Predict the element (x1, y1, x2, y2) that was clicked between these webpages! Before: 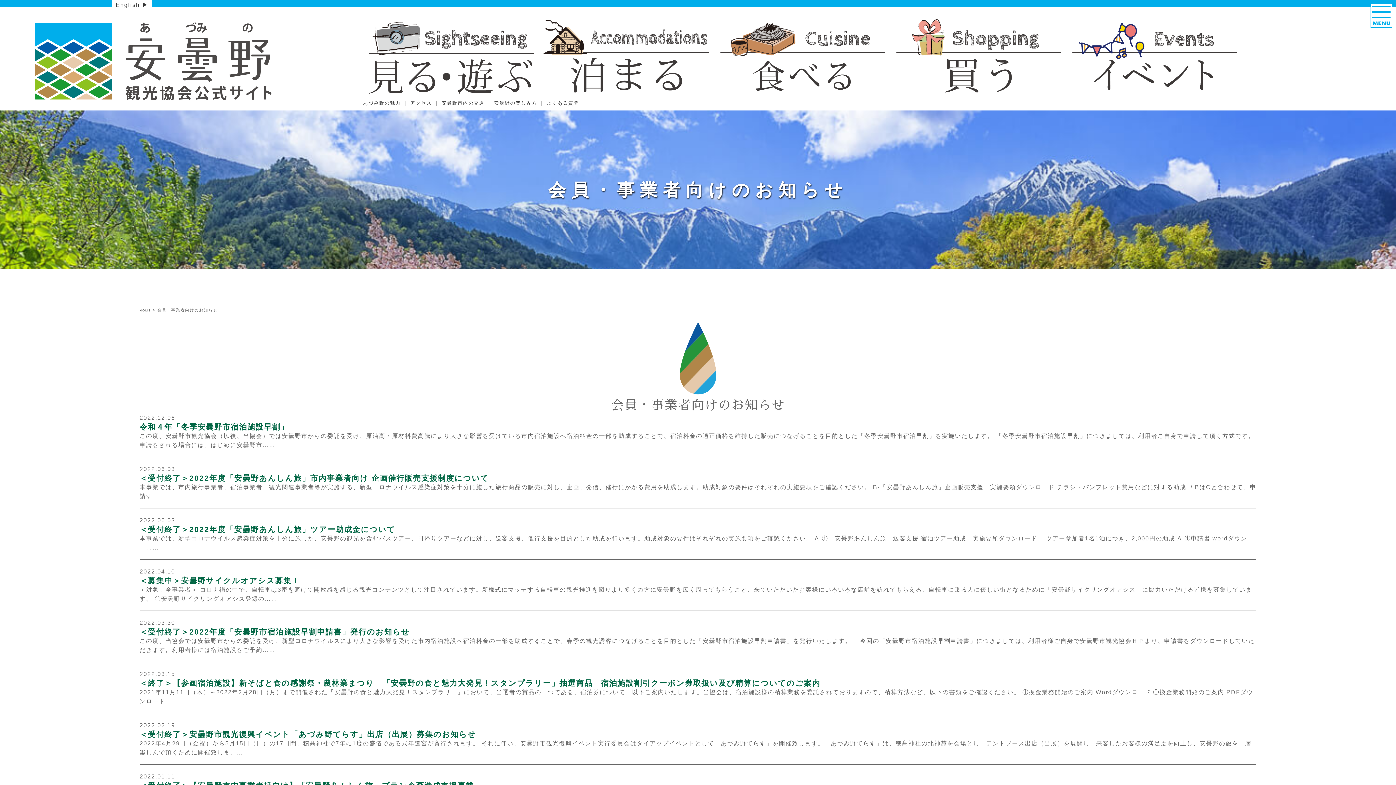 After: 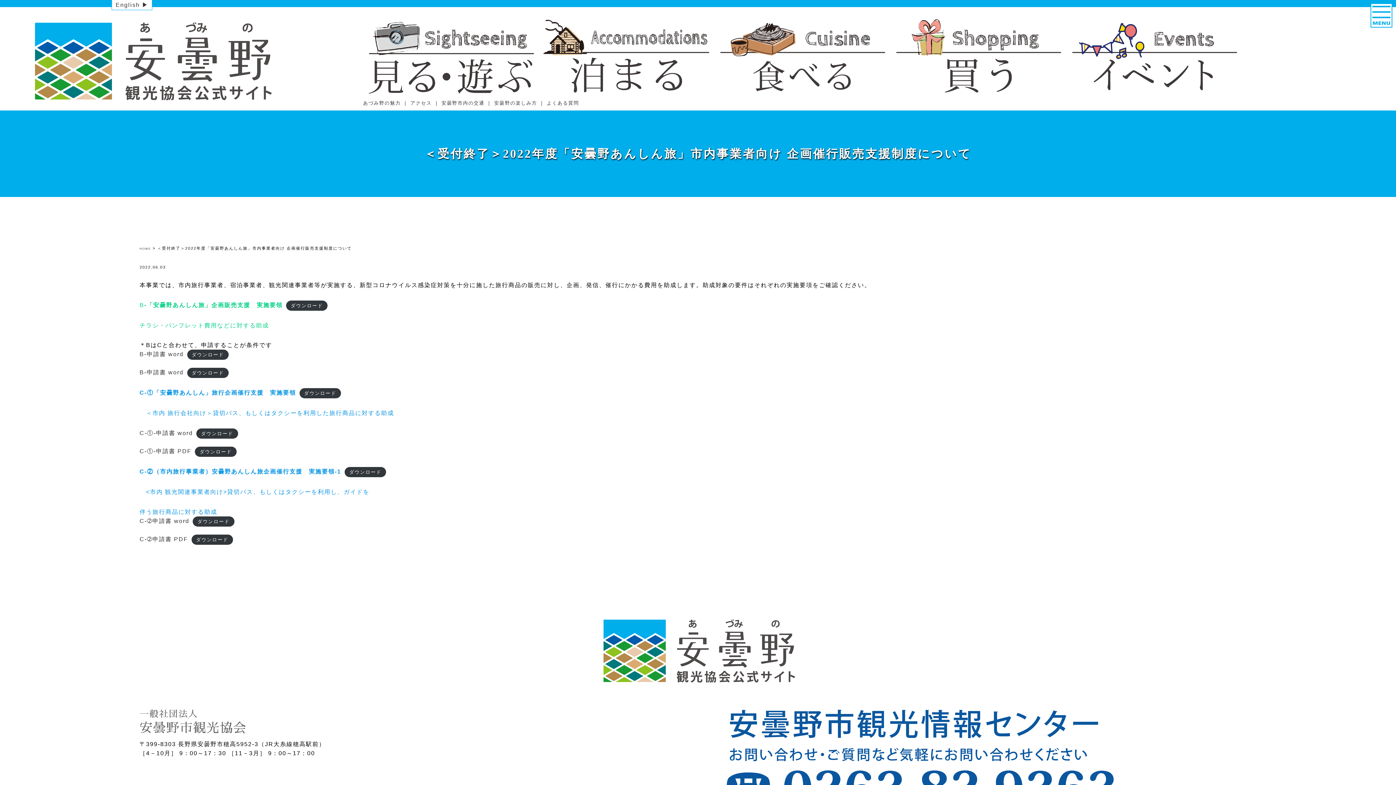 Action: bbox: (139, 464, 1256, 508) label: 2022.06.03
＜受付終了＞2022年度「安曇野あんしん旅」市内事業者向け 企画催行販売支援制度について
本事業では、市内旅行事業者、宿泊事業者、観光関連事業者等が実施する、新型コロナウイルス感染症対策を十分に施した旅行商品の販売に対し、企画、発信、催行にかかる費用を助成します。助成対象の要件はそれぞれの実施要項をご確認ください。 B-「安曇野あんしん旅」企画販売支援　実施要領ダウンロード チラシ・パンフレット費用などに対する助成 ＊BはCと合わせて、申請す……